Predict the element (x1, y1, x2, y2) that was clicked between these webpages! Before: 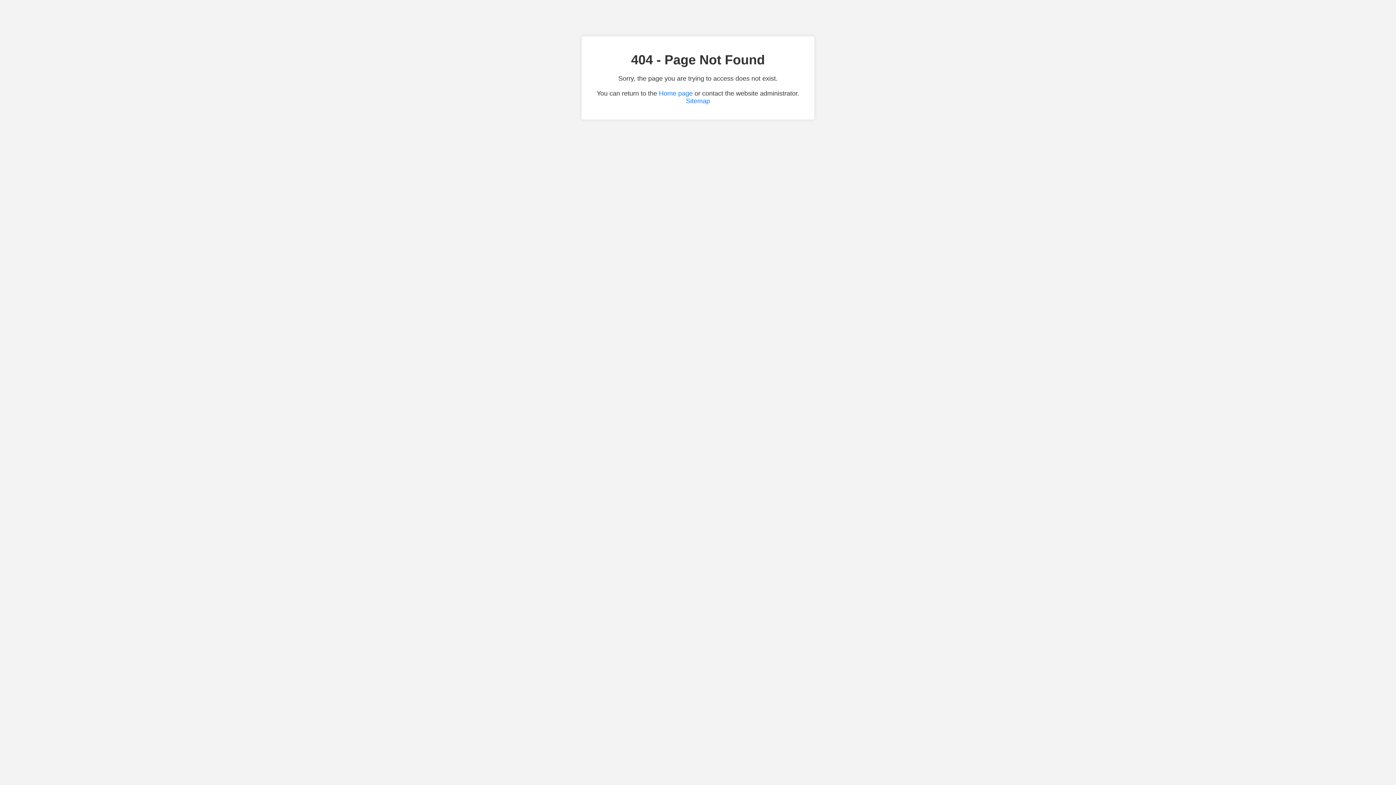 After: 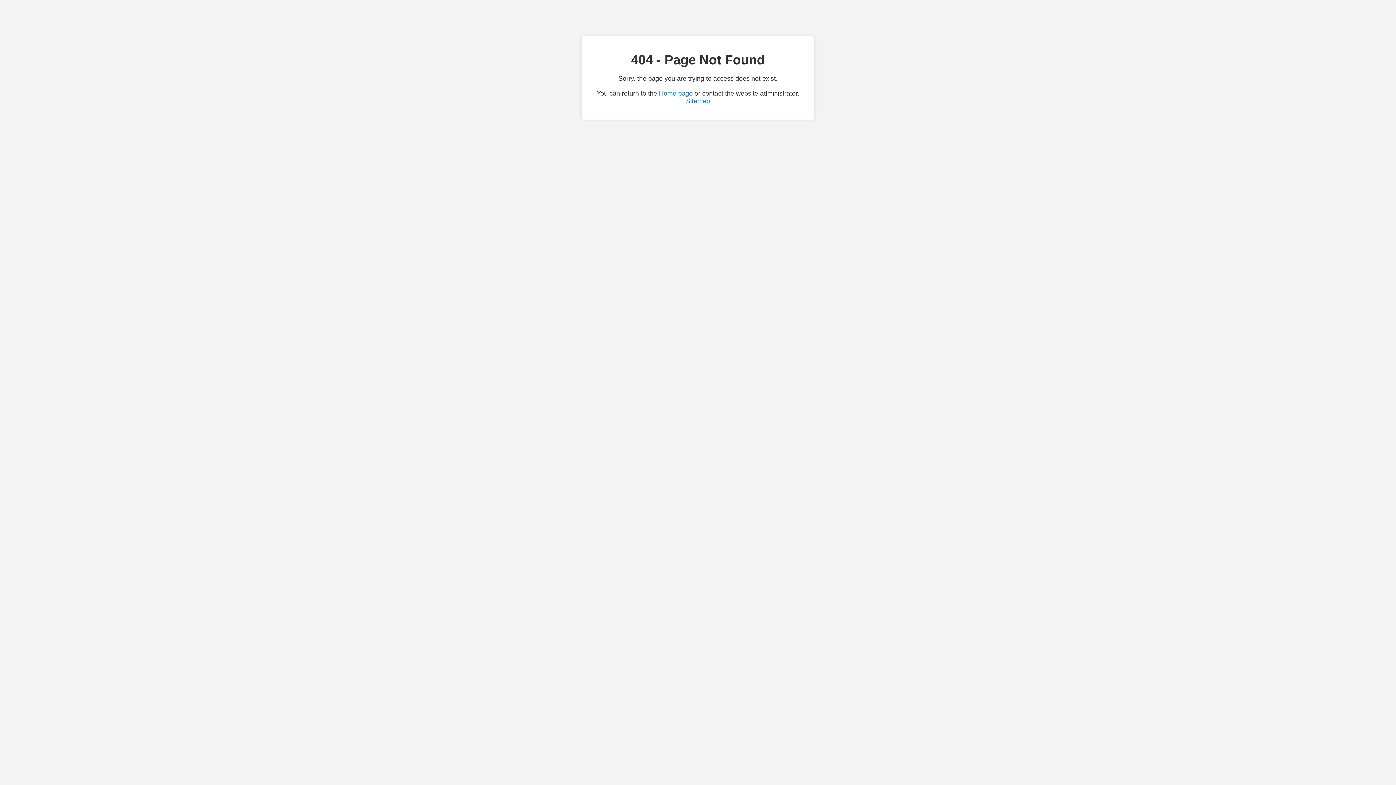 Action: bbox: (686, 97, 710, 104) label: Sitemap